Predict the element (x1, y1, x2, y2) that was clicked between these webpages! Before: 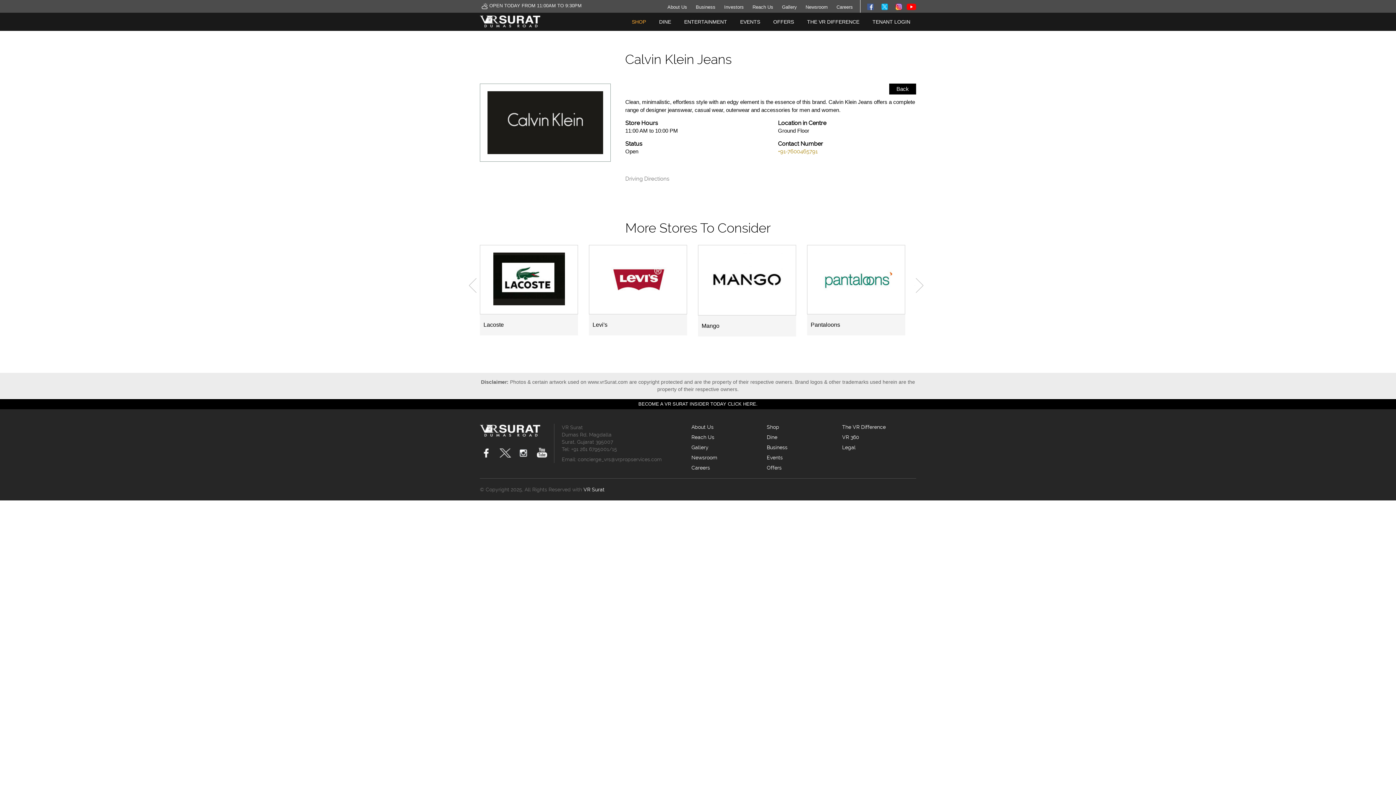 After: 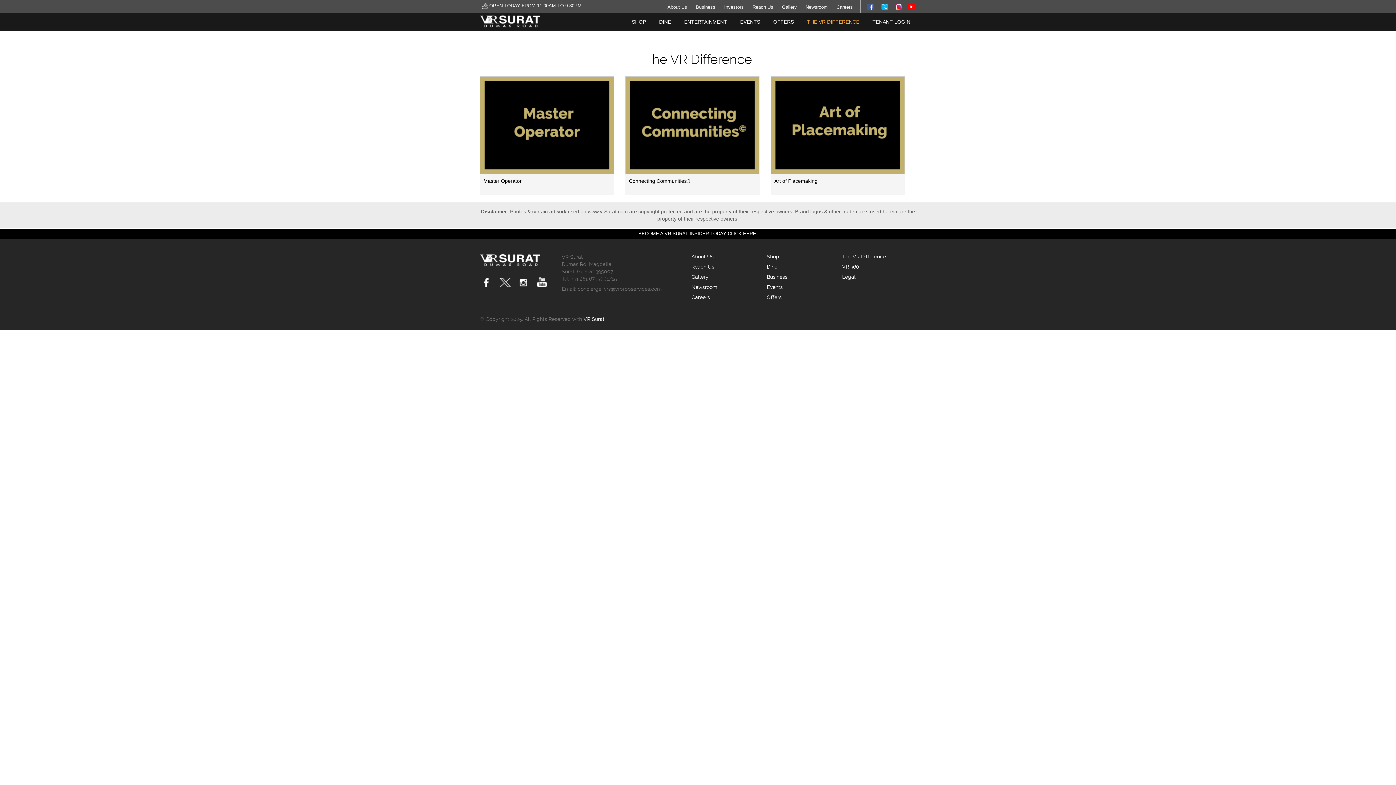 Action: bbox: (842, 424, 910, 434) label: The VR Difference